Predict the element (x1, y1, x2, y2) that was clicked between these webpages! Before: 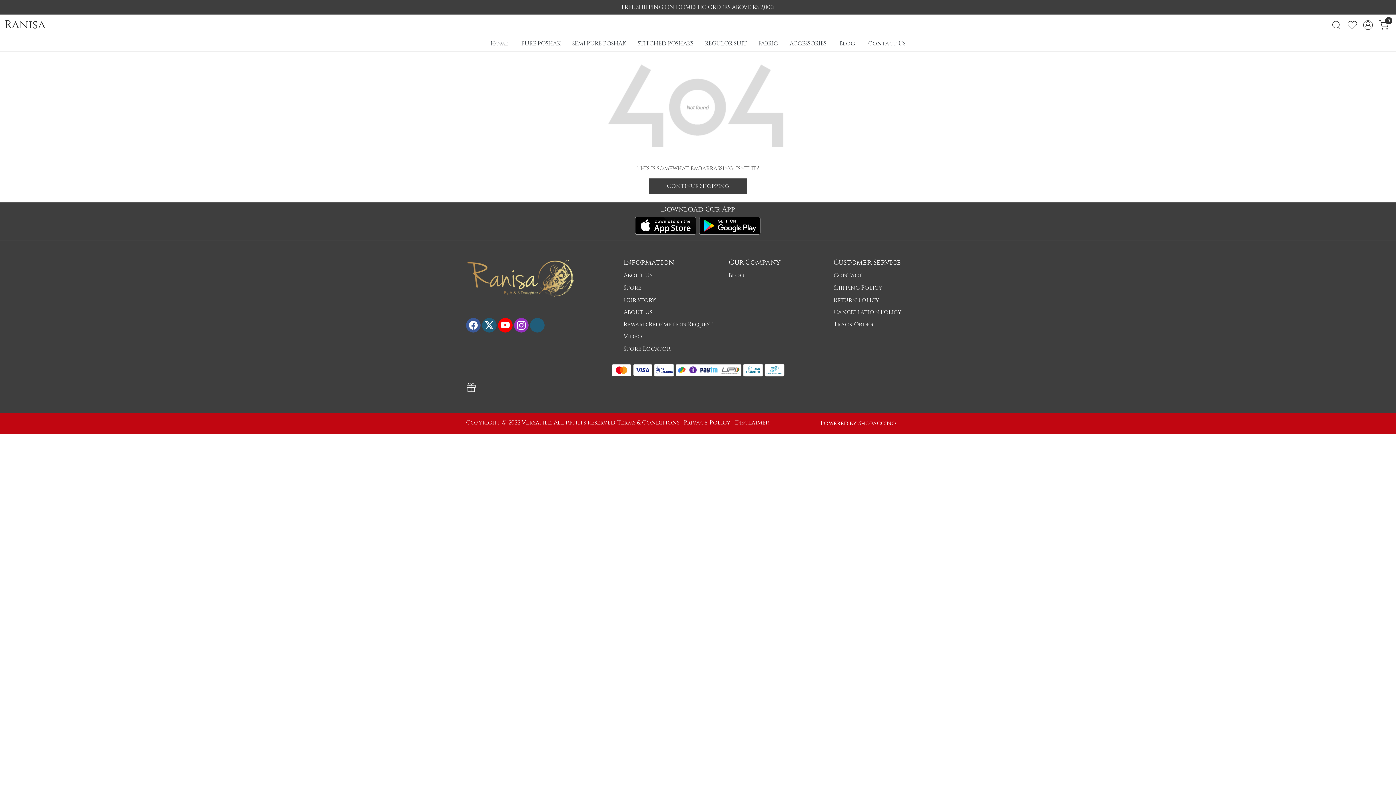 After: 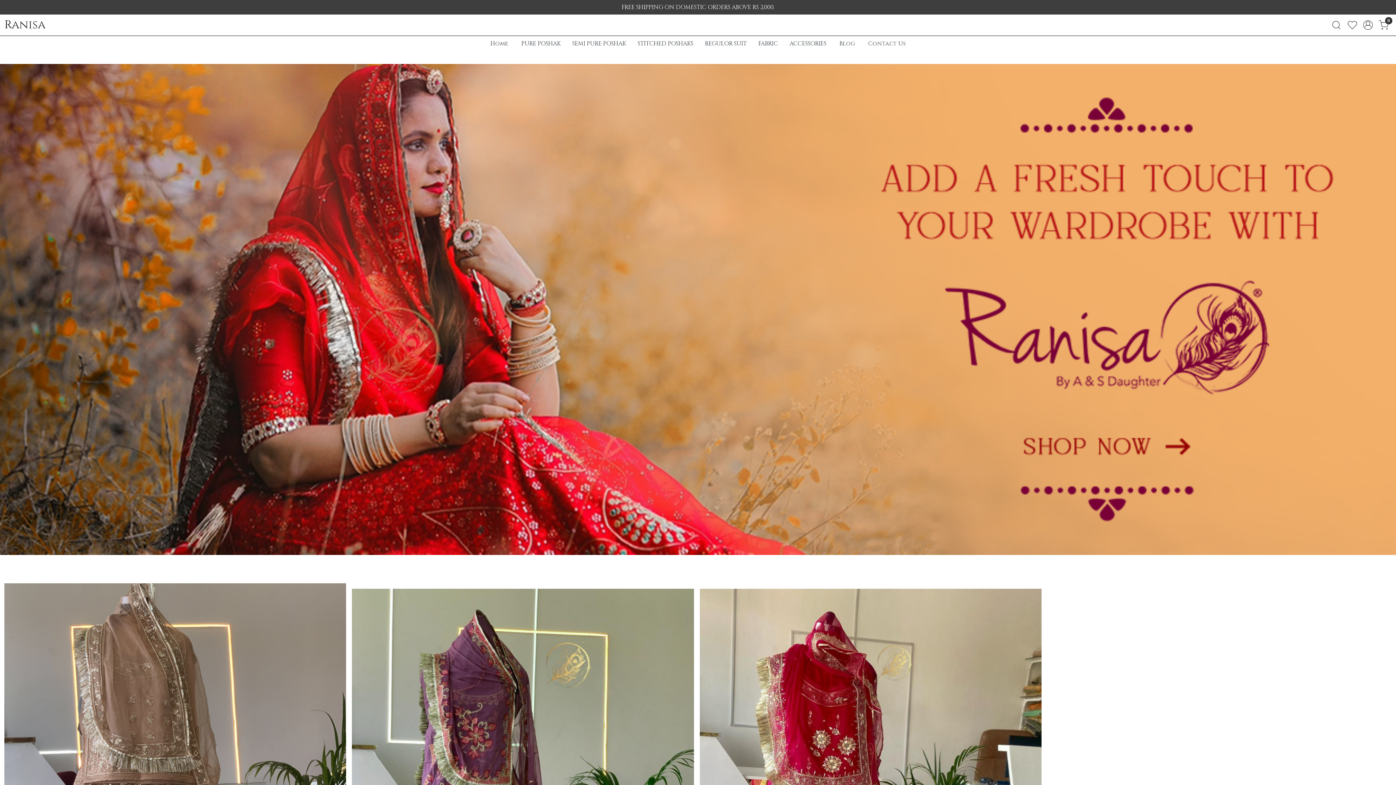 Action: label: Ranisa bbox: (4, 18, 168, 32)